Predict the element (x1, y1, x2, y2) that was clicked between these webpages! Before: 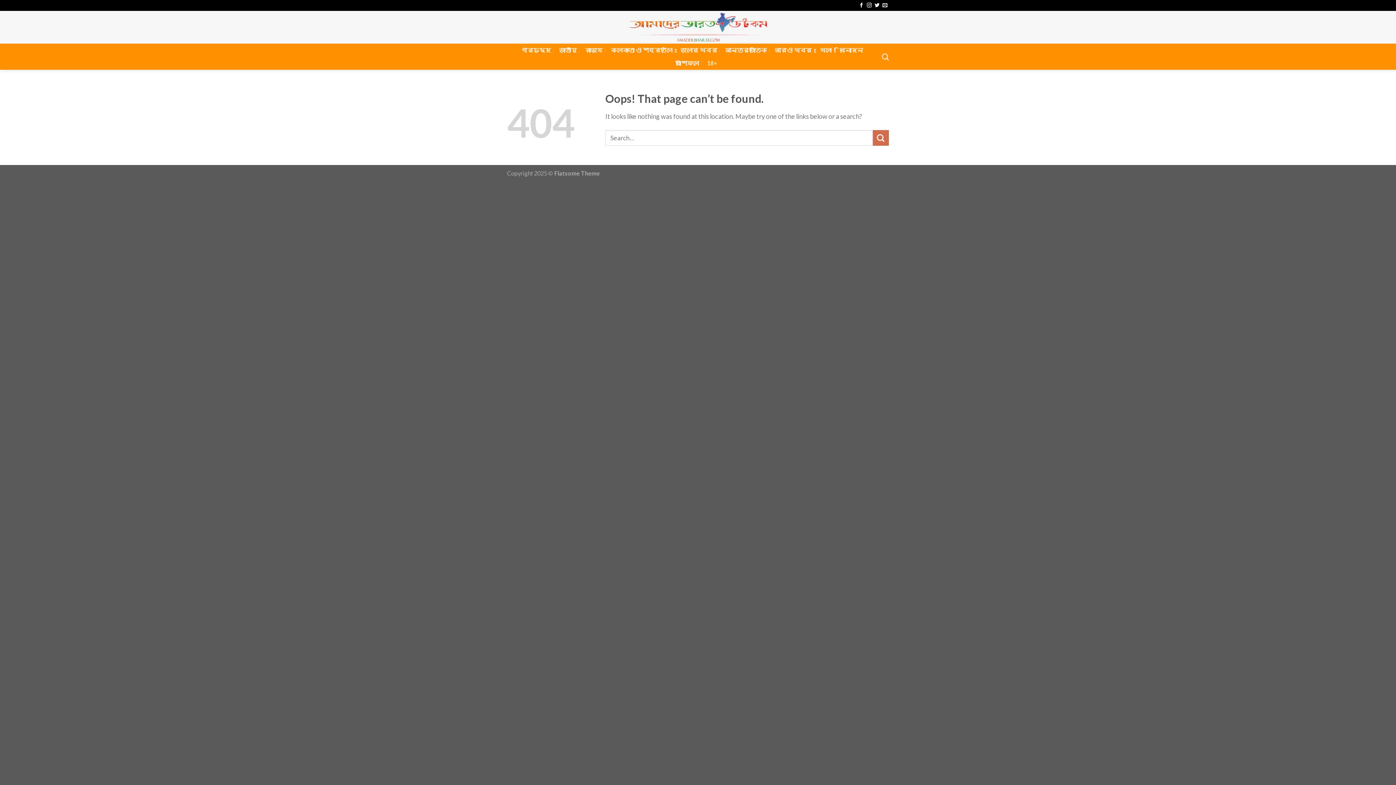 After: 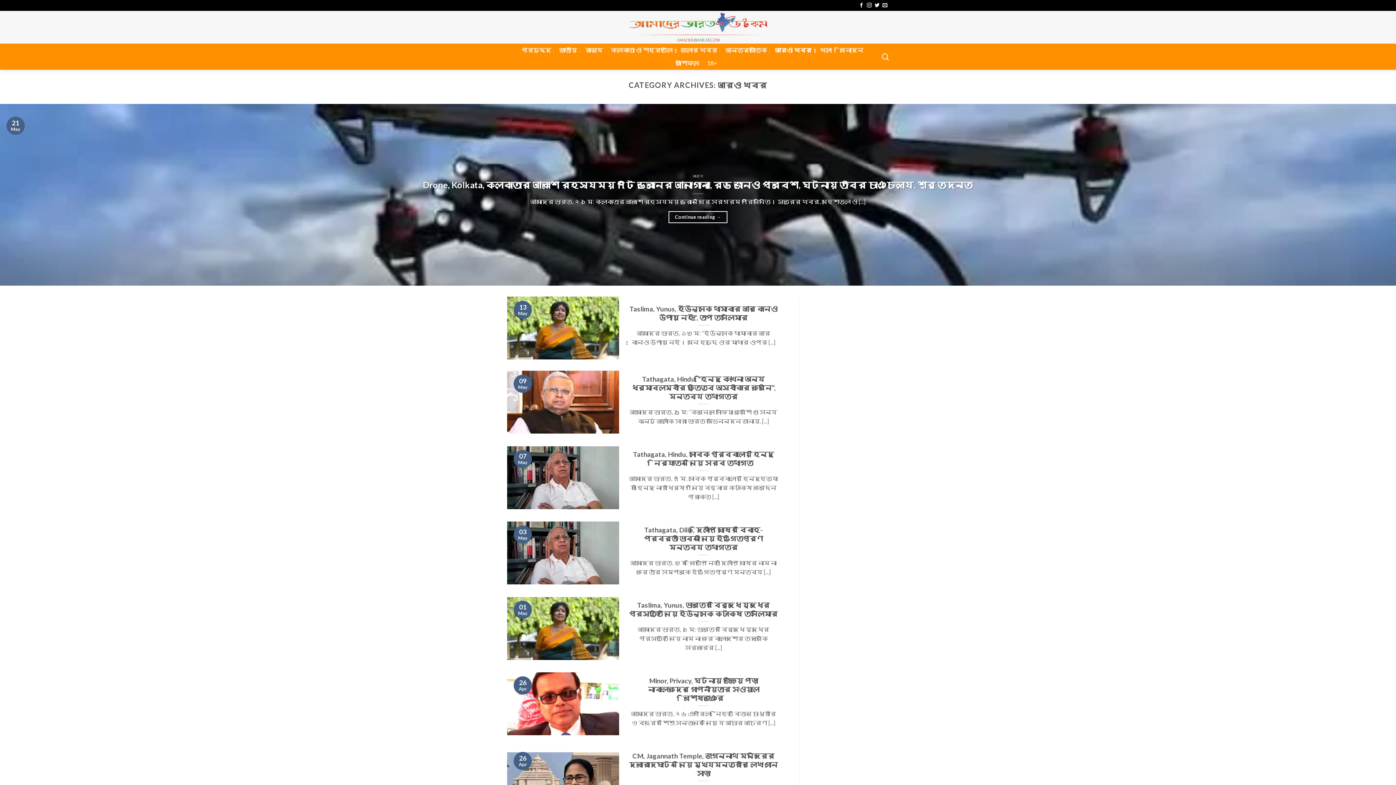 Action: bbox: (775, 43, 811, 56) label: আরও খবর